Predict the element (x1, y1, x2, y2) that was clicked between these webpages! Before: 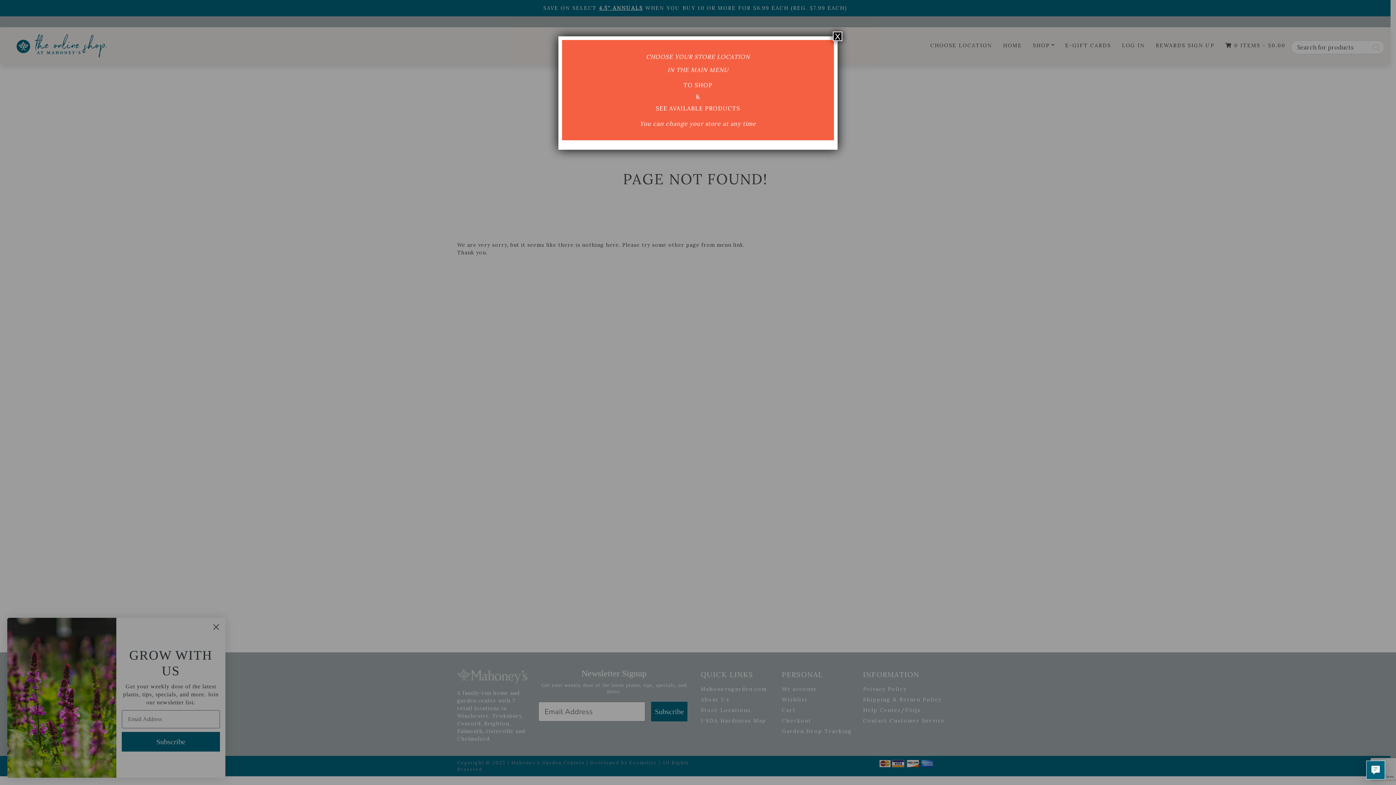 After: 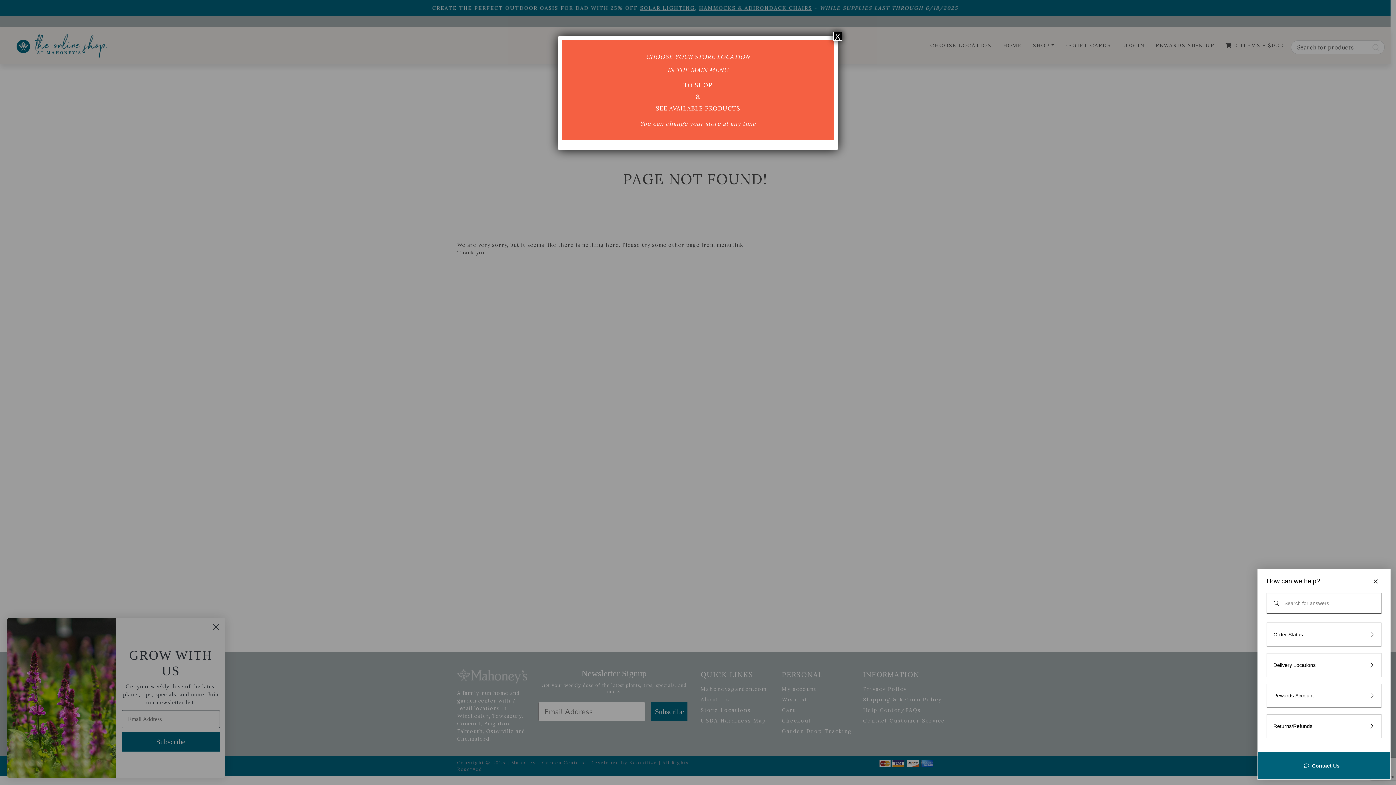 Action: label: Live chat bbox: (1366, 761, 1385, 780)